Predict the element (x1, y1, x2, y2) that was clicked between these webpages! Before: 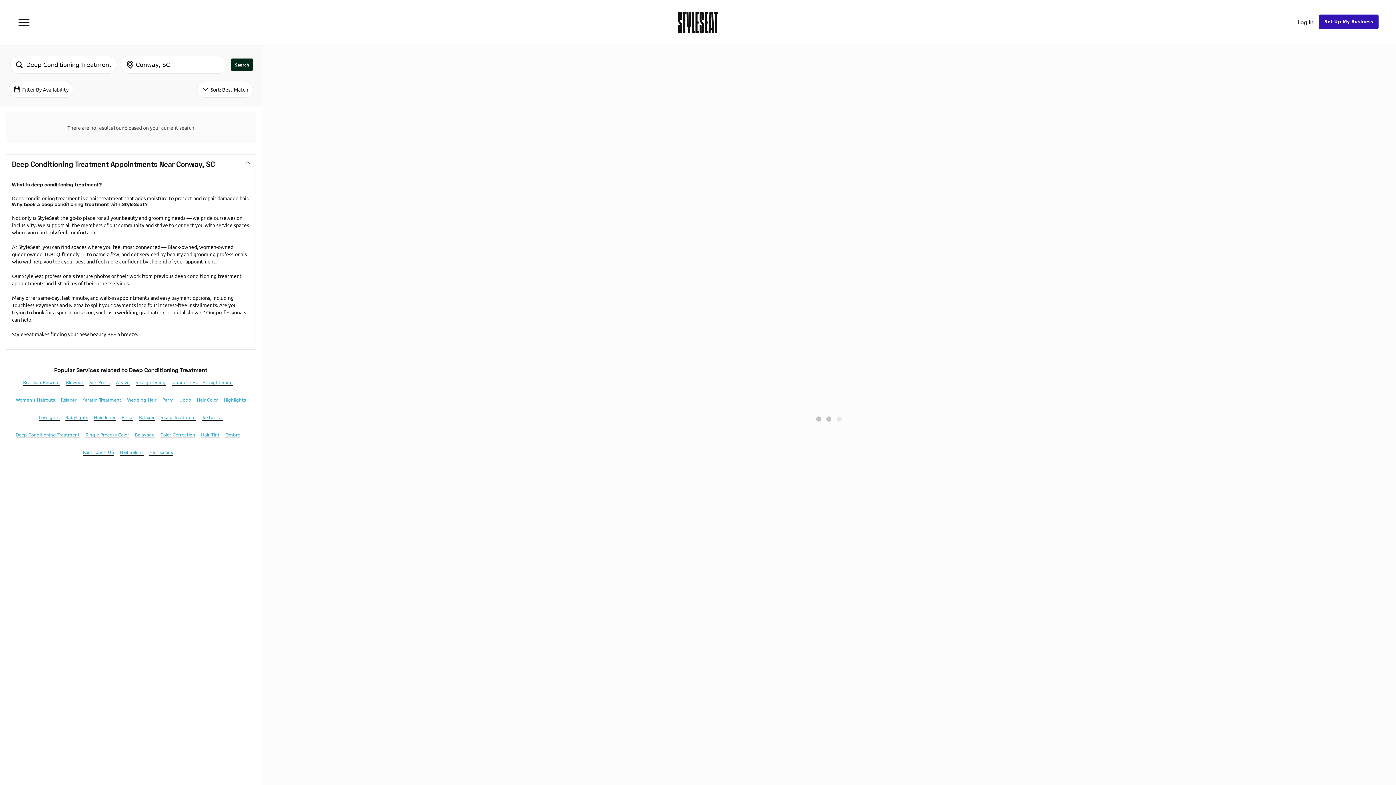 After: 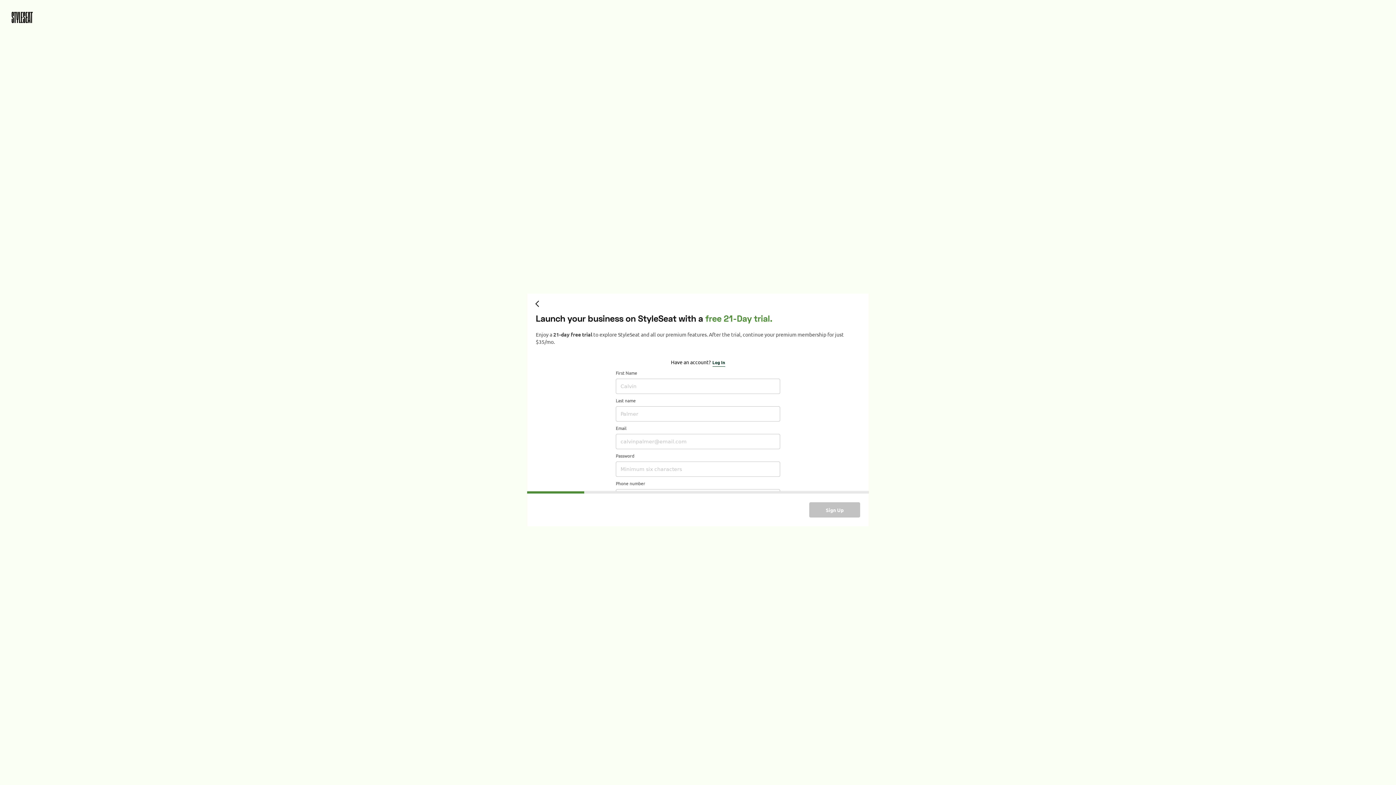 Action: label: Set Up My Business bbox: (1319, 14, 1378, 28)